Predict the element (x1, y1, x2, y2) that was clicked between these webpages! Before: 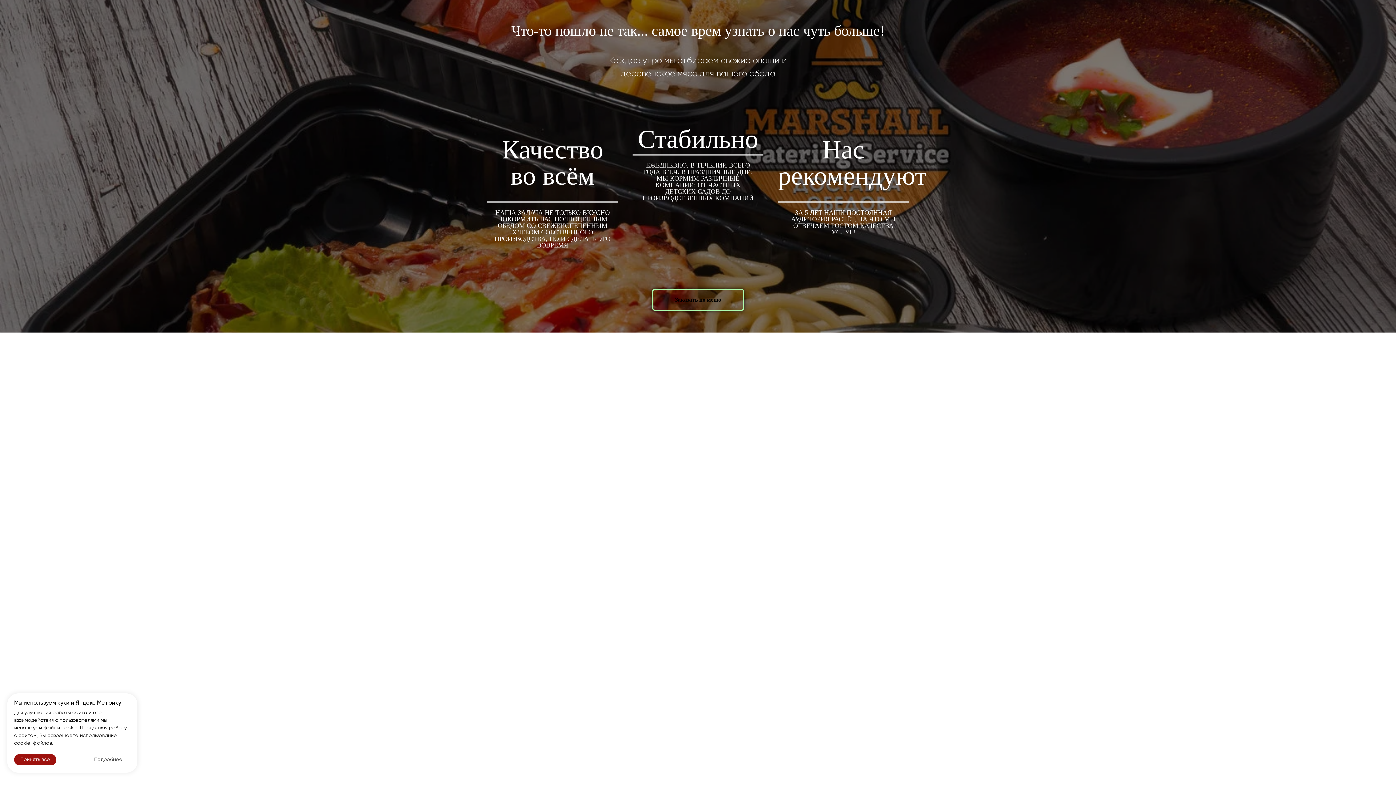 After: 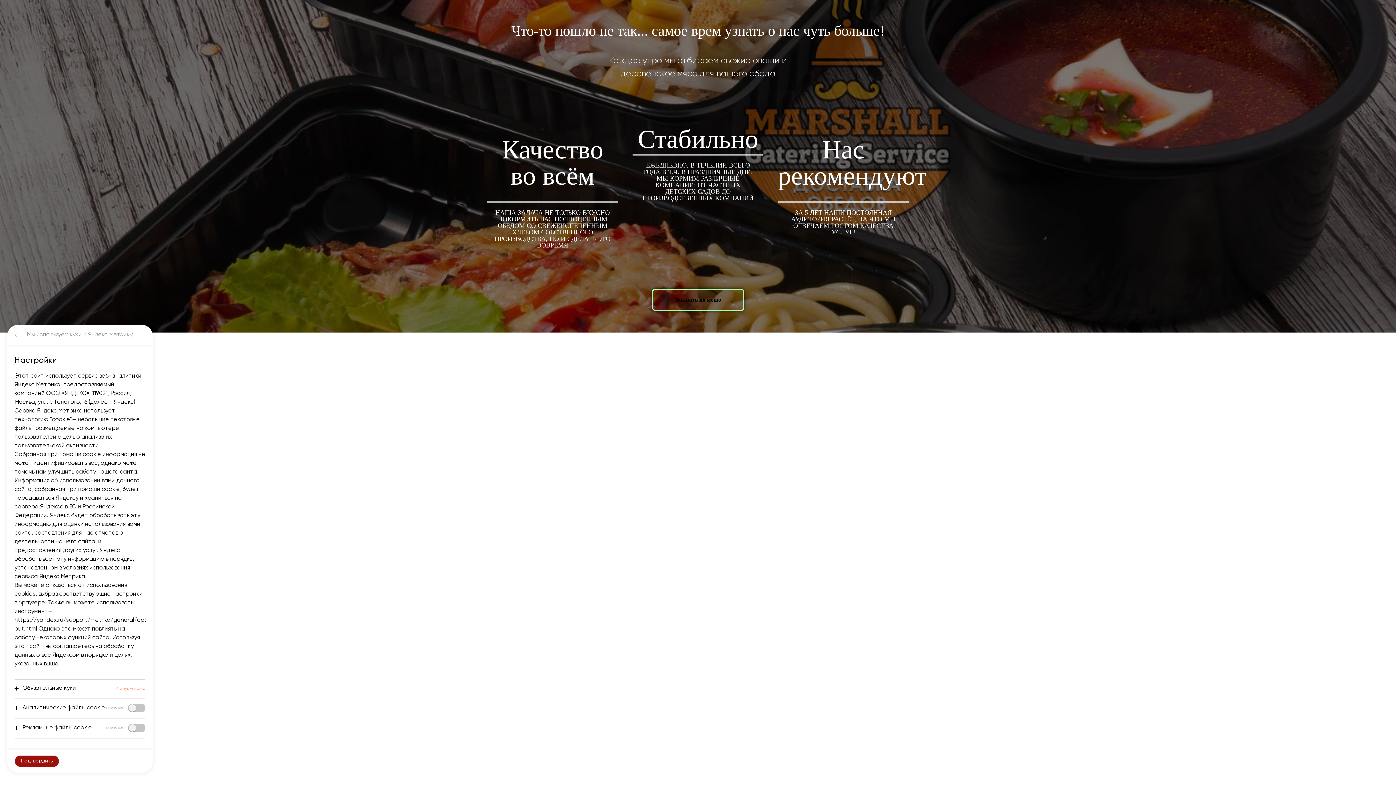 Action: bbox: (88, 754, 128, 765) label: Подробнее